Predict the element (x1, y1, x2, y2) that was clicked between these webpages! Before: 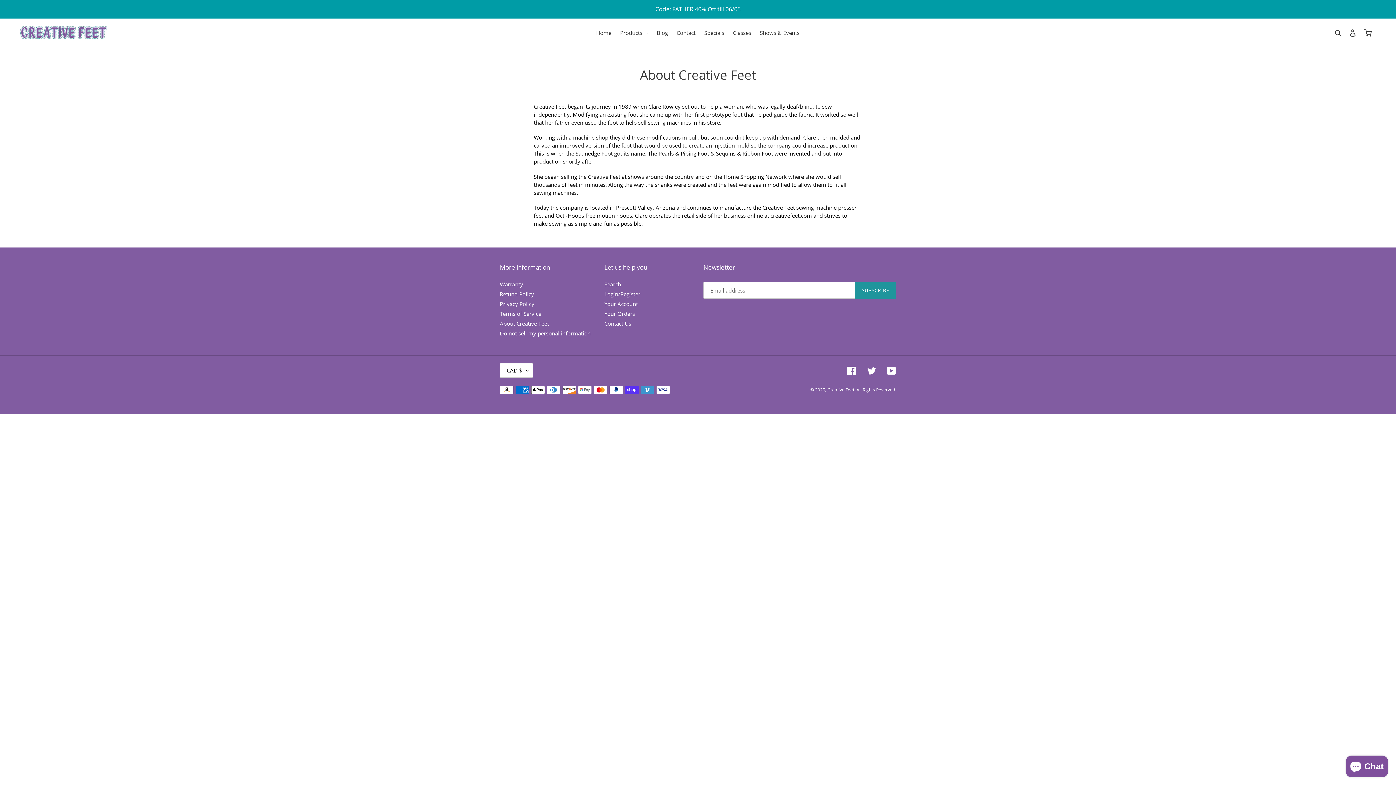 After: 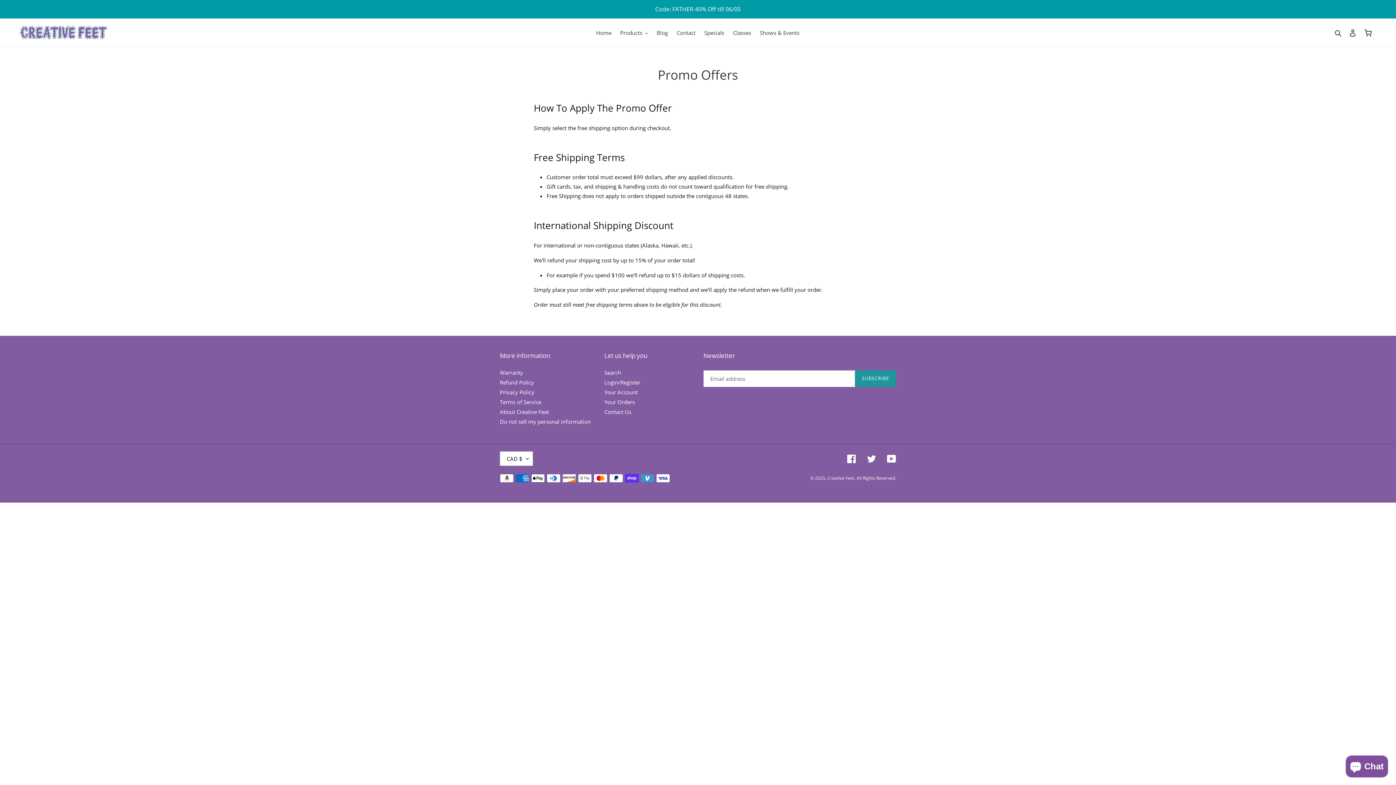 Action: bbox: (0, 0, 1395, 17) label: Code: FATHER 40% Off till 06/05